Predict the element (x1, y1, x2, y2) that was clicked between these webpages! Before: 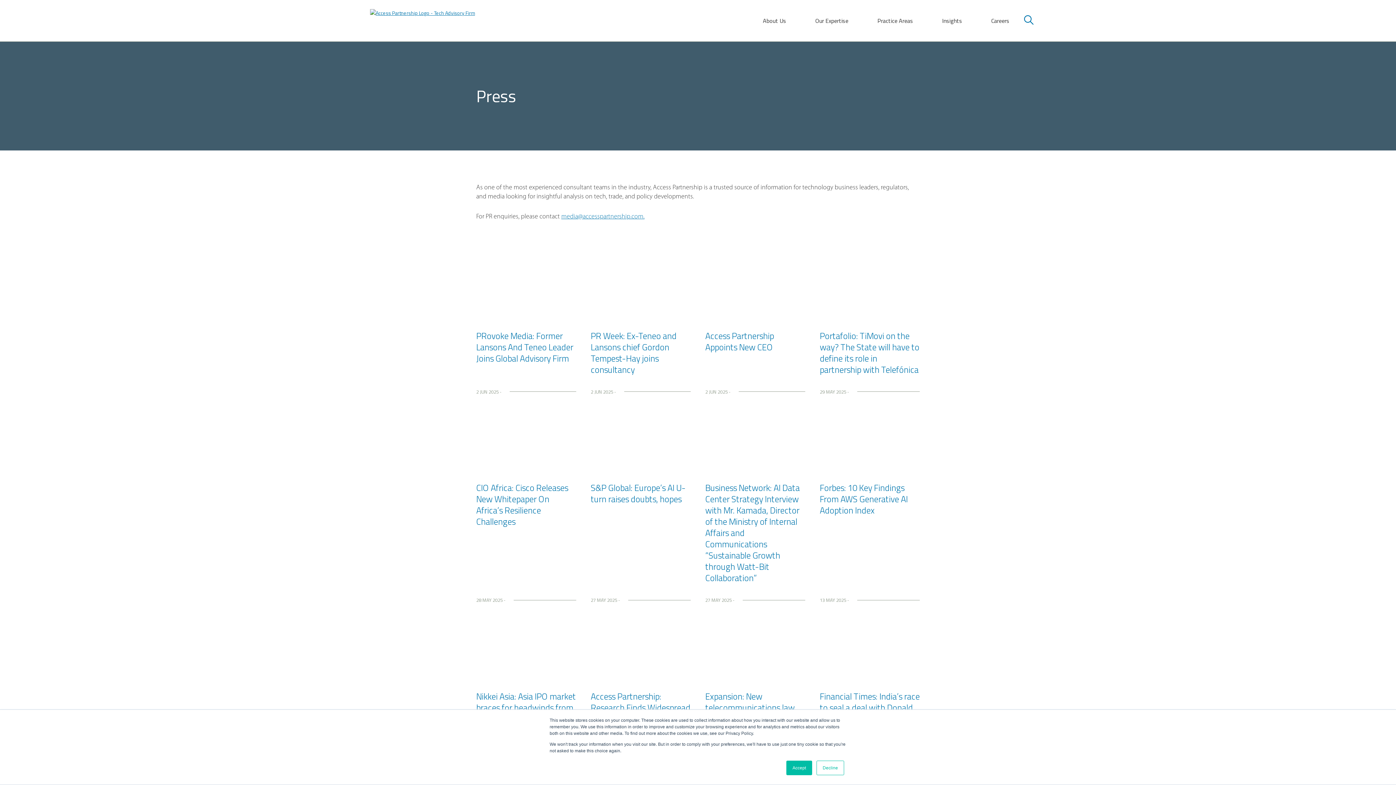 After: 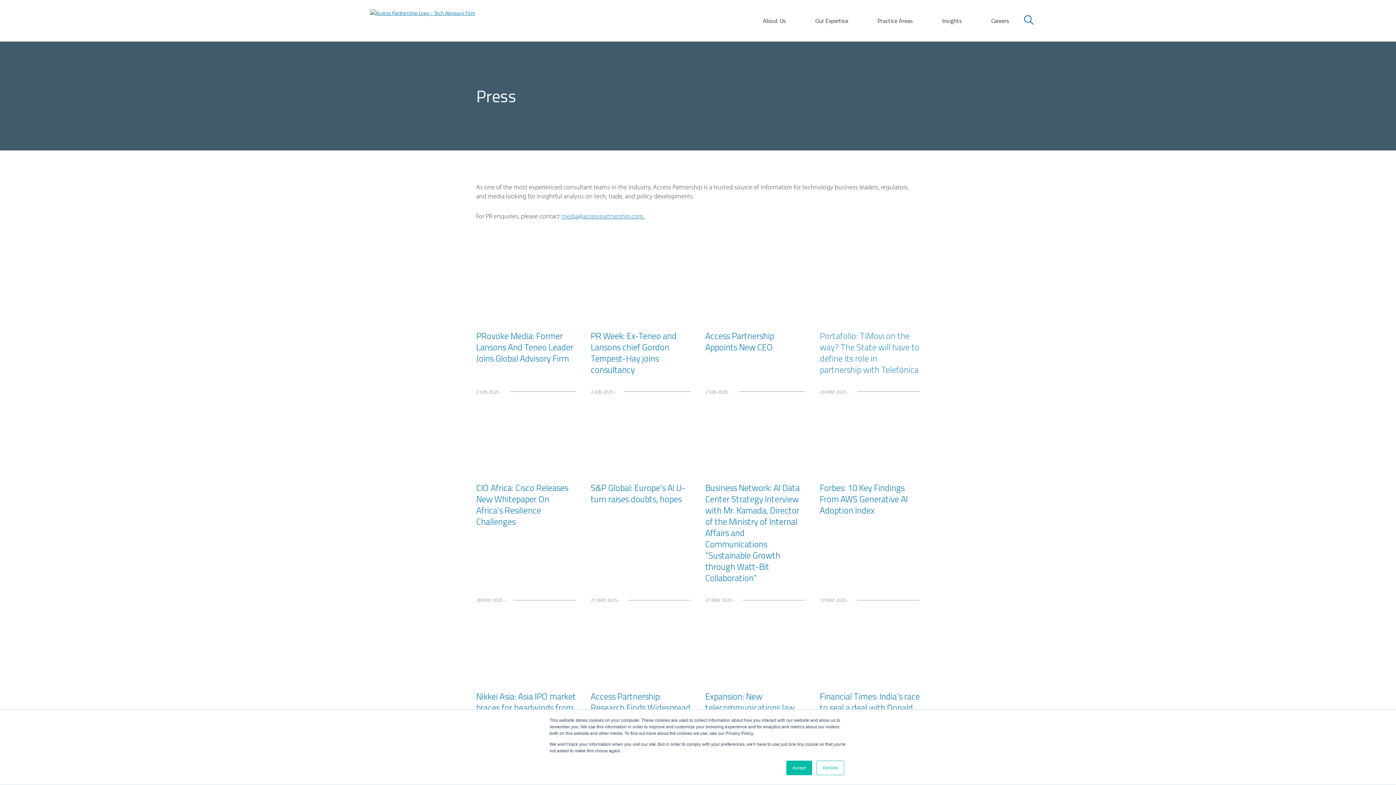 Action: bbox: (820, 329, 919, 376) label: Portafolio: TiMovi on the way? The State will have to define its role in partnership with Telefónica